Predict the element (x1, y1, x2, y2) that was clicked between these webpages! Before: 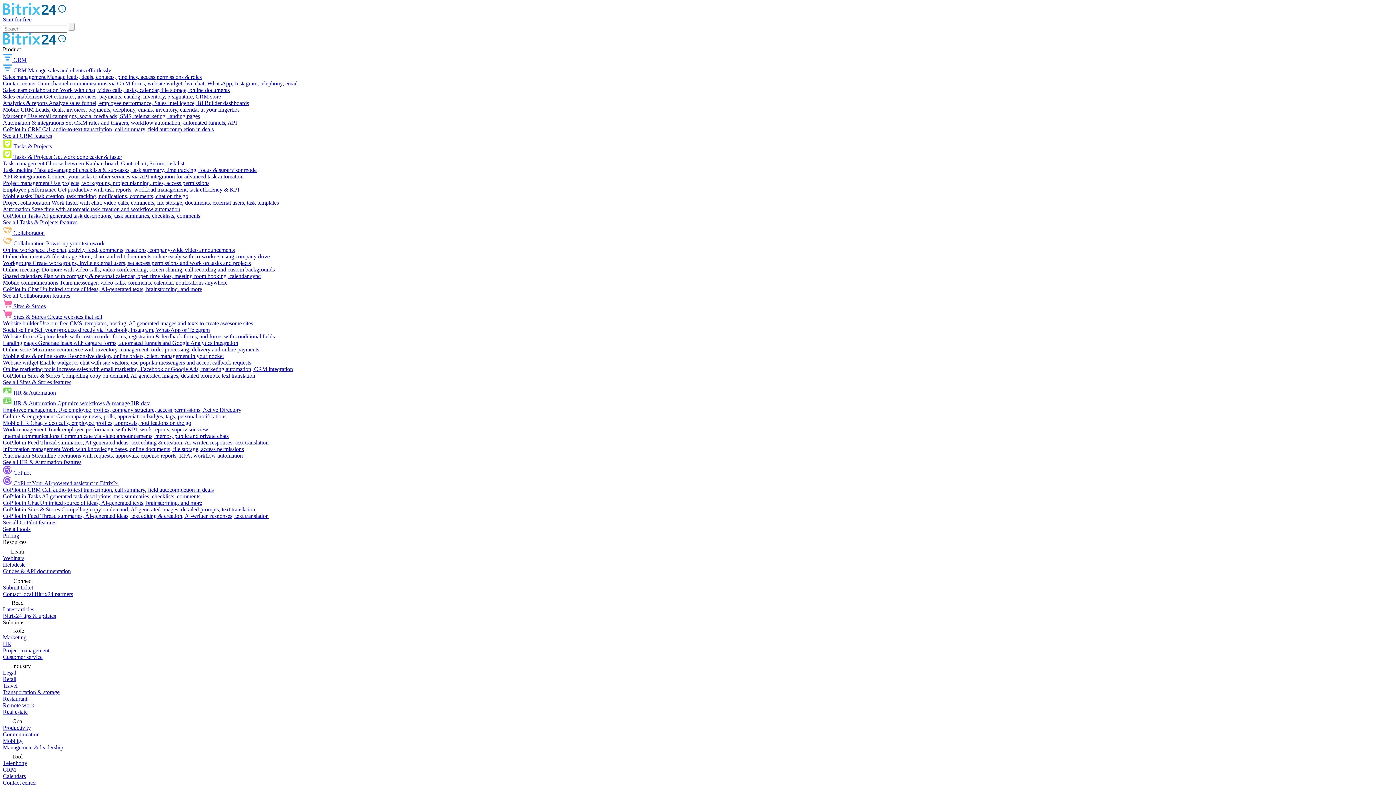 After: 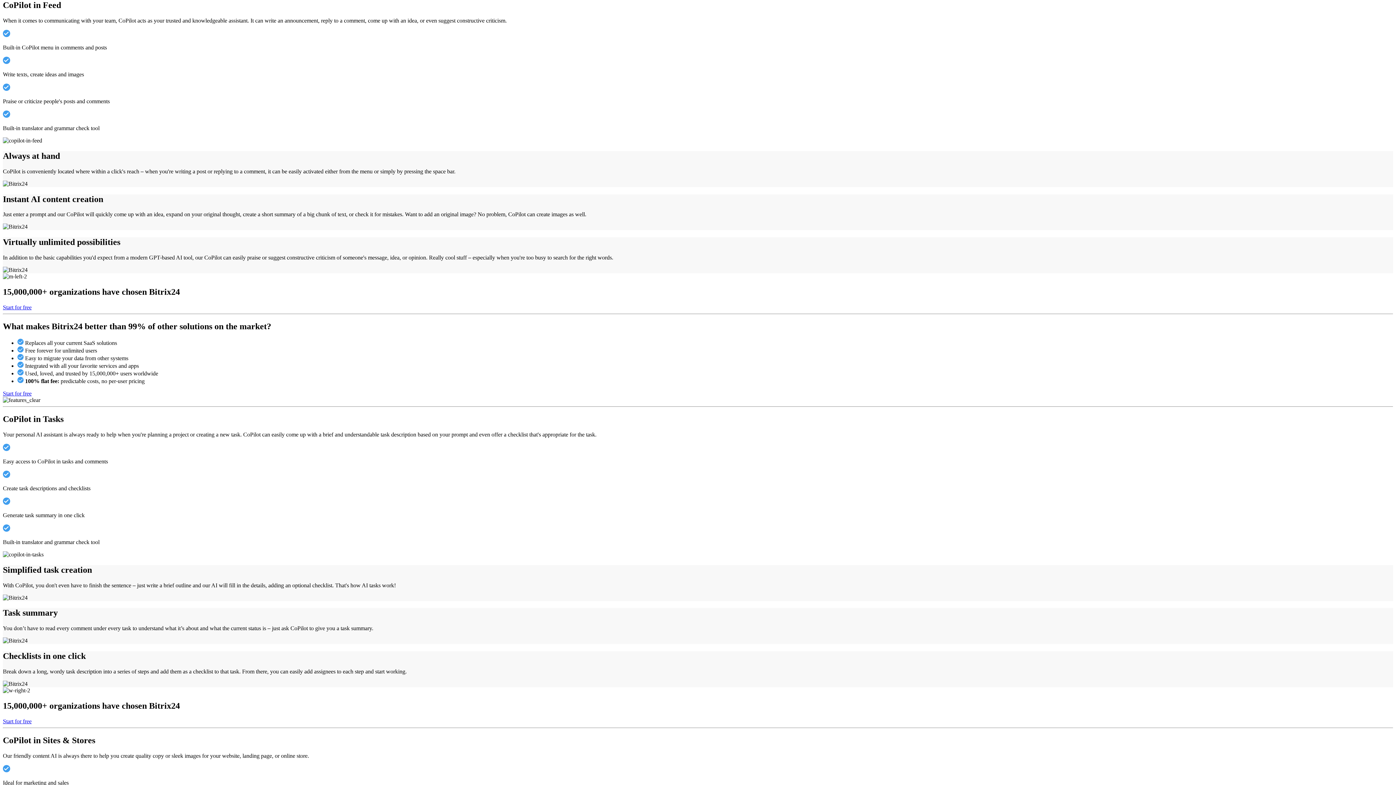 Action: label: CoPilot in Feed Thread summaries, AI-generated ideas, text editing & creation, AI-written responses, text translation bbox: (2, 439, 268, 445)